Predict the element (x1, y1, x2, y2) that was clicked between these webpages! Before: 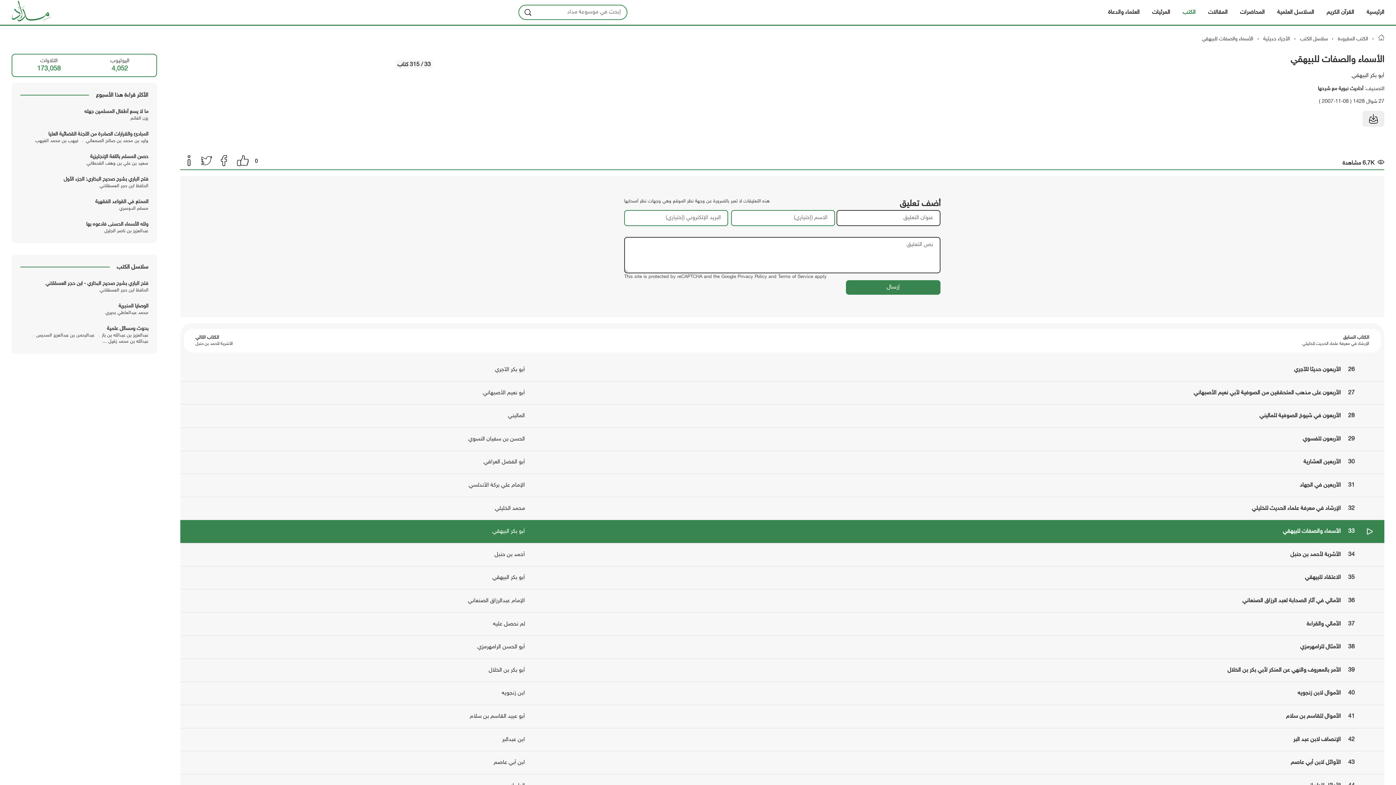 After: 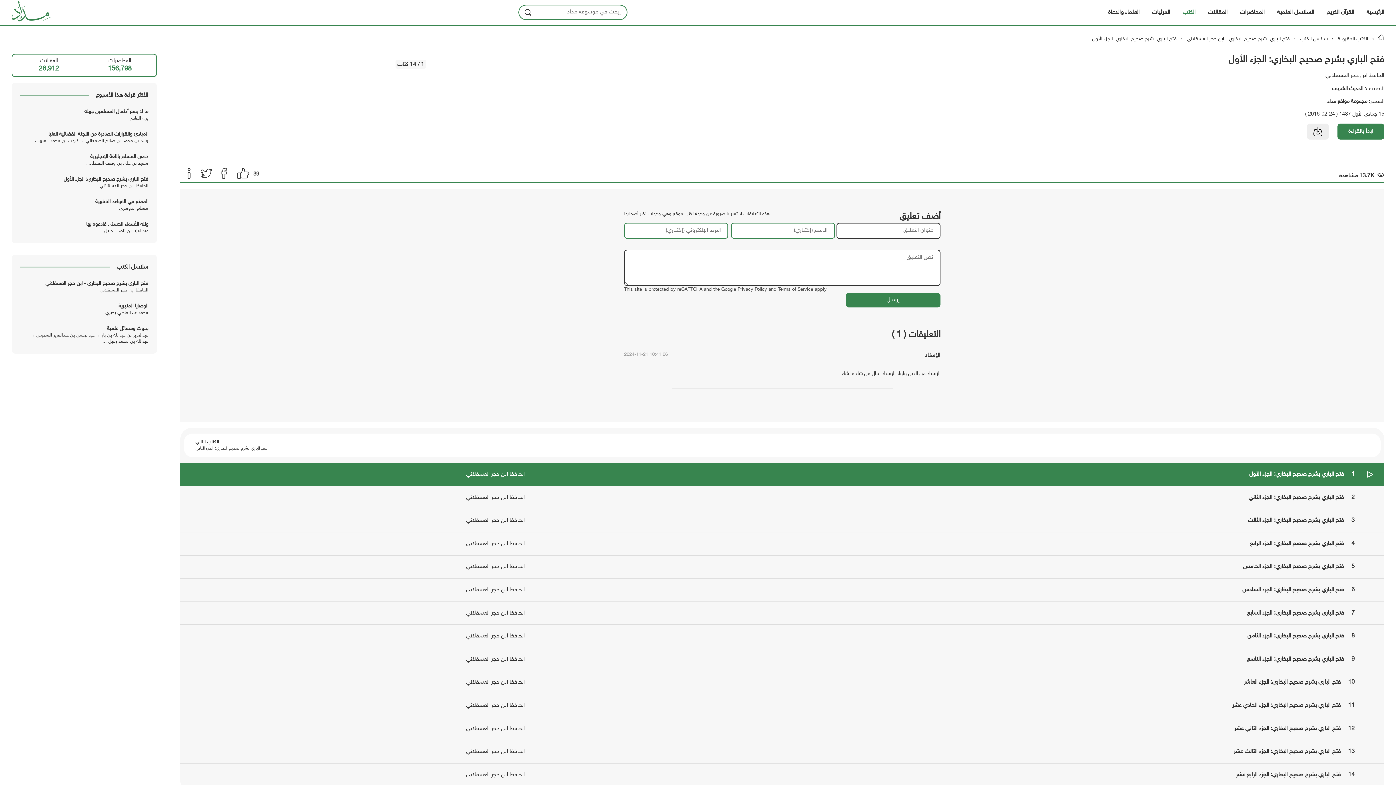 Action: label: فتح الباري بشرح صحيح البخاري: الجزء الأول bbox: (63, 176, 148, 182)